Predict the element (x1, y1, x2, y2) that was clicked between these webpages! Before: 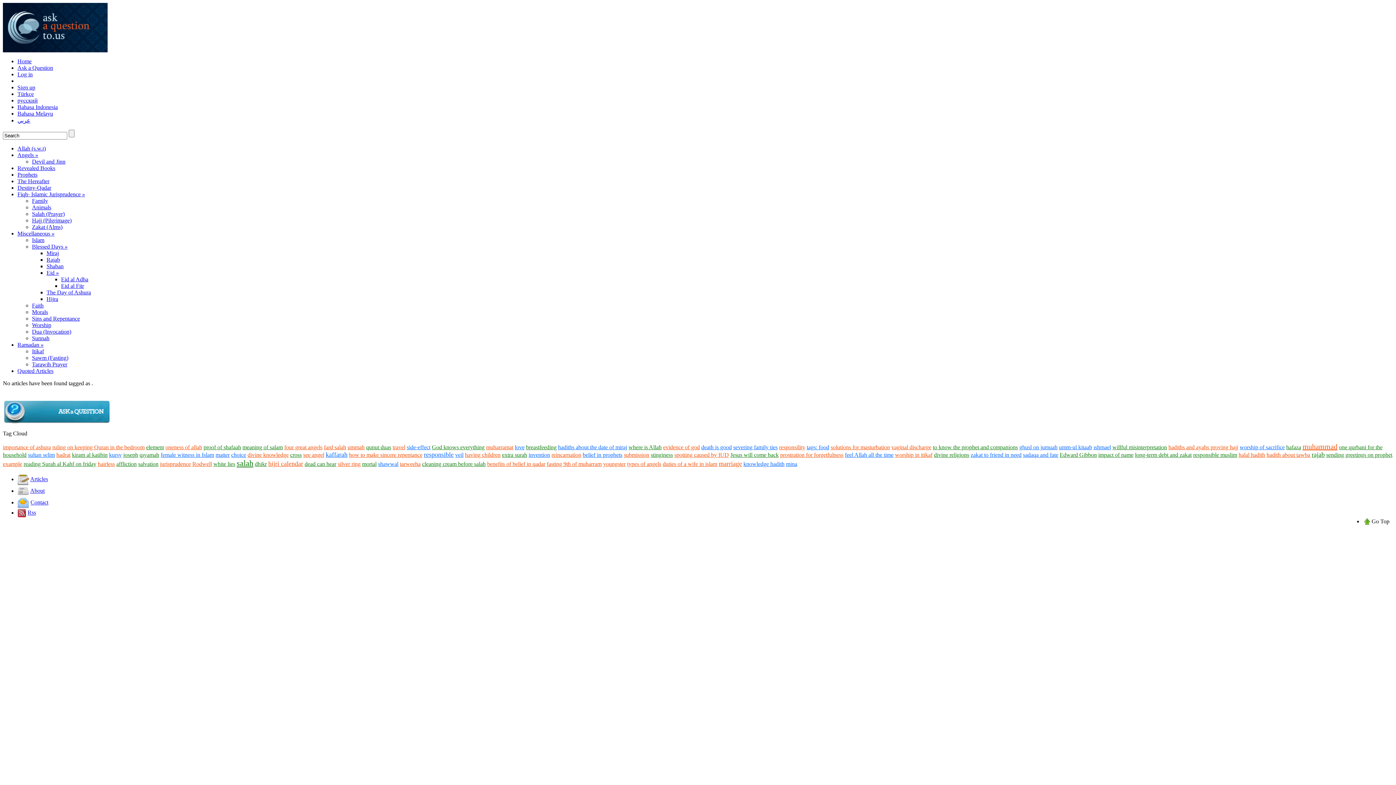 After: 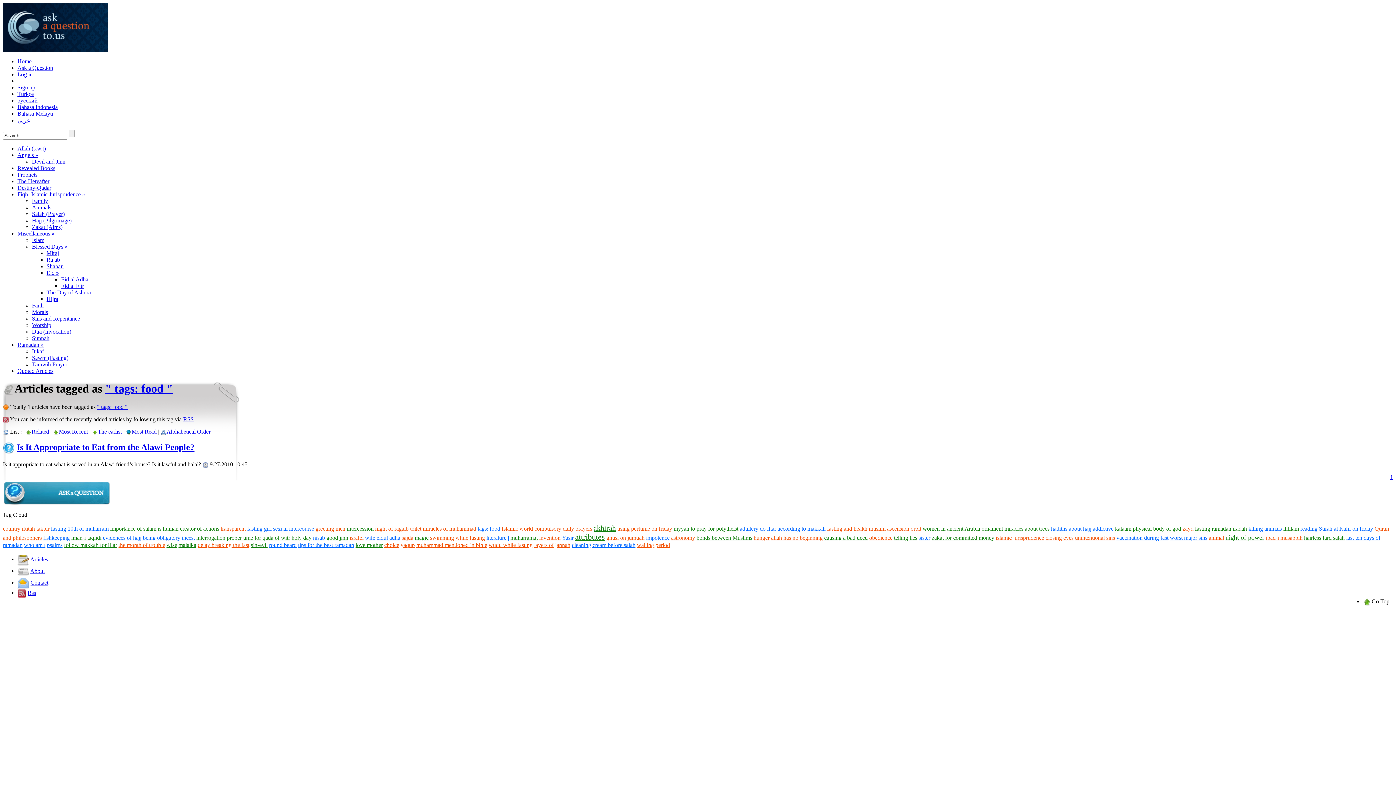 Action: bbox: (806, 444, 829, 450) label: tags: food